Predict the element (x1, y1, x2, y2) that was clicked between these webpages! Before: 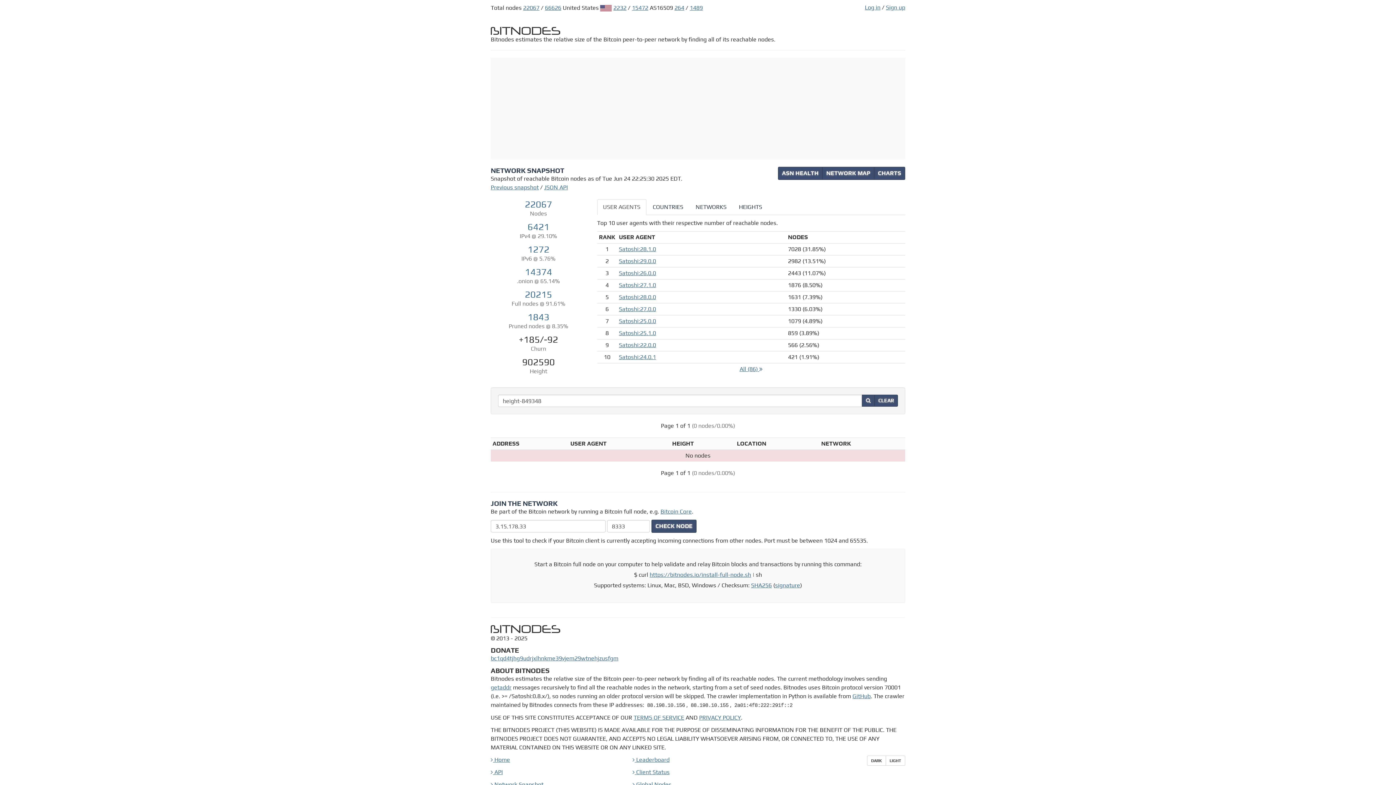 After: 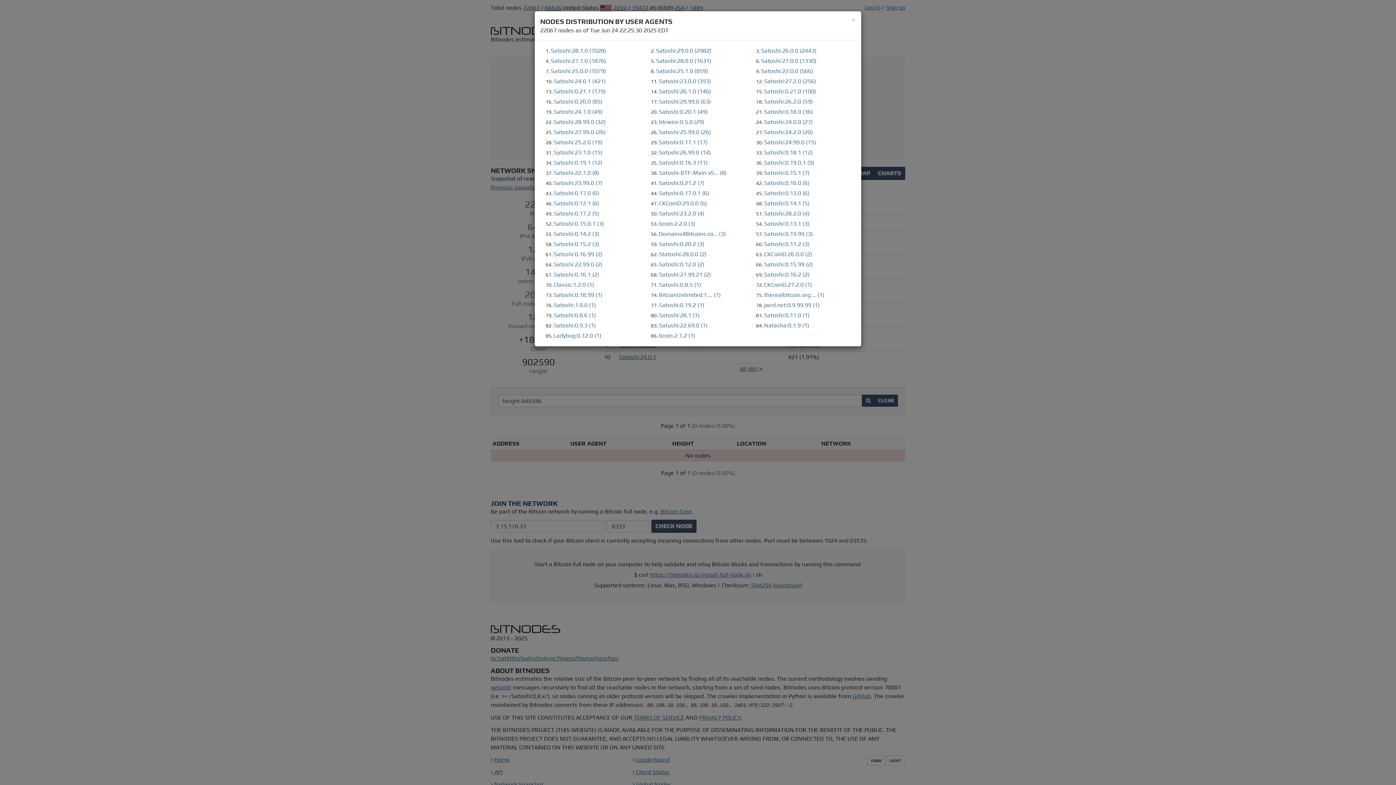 Action: label: All (86)  bbox: (739, 365, 762, 372)